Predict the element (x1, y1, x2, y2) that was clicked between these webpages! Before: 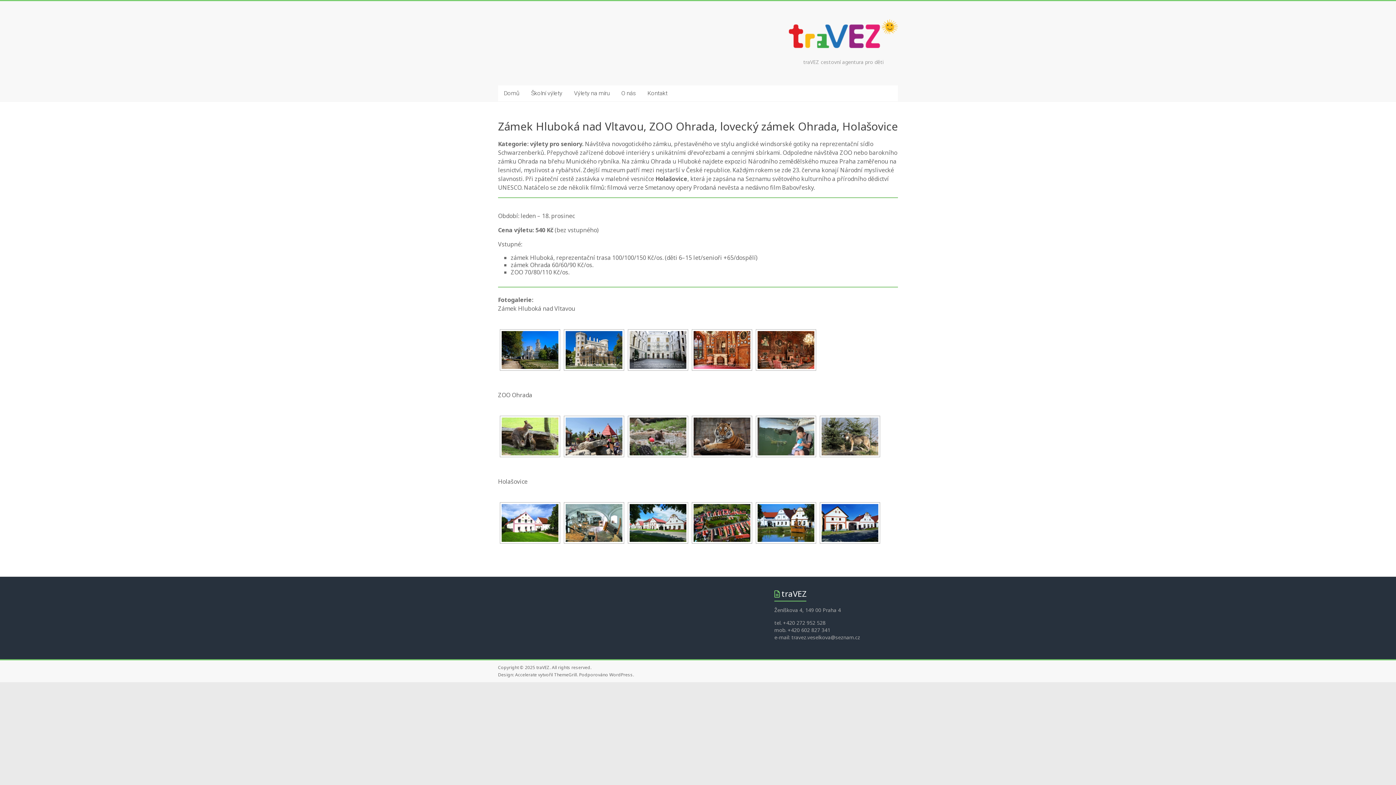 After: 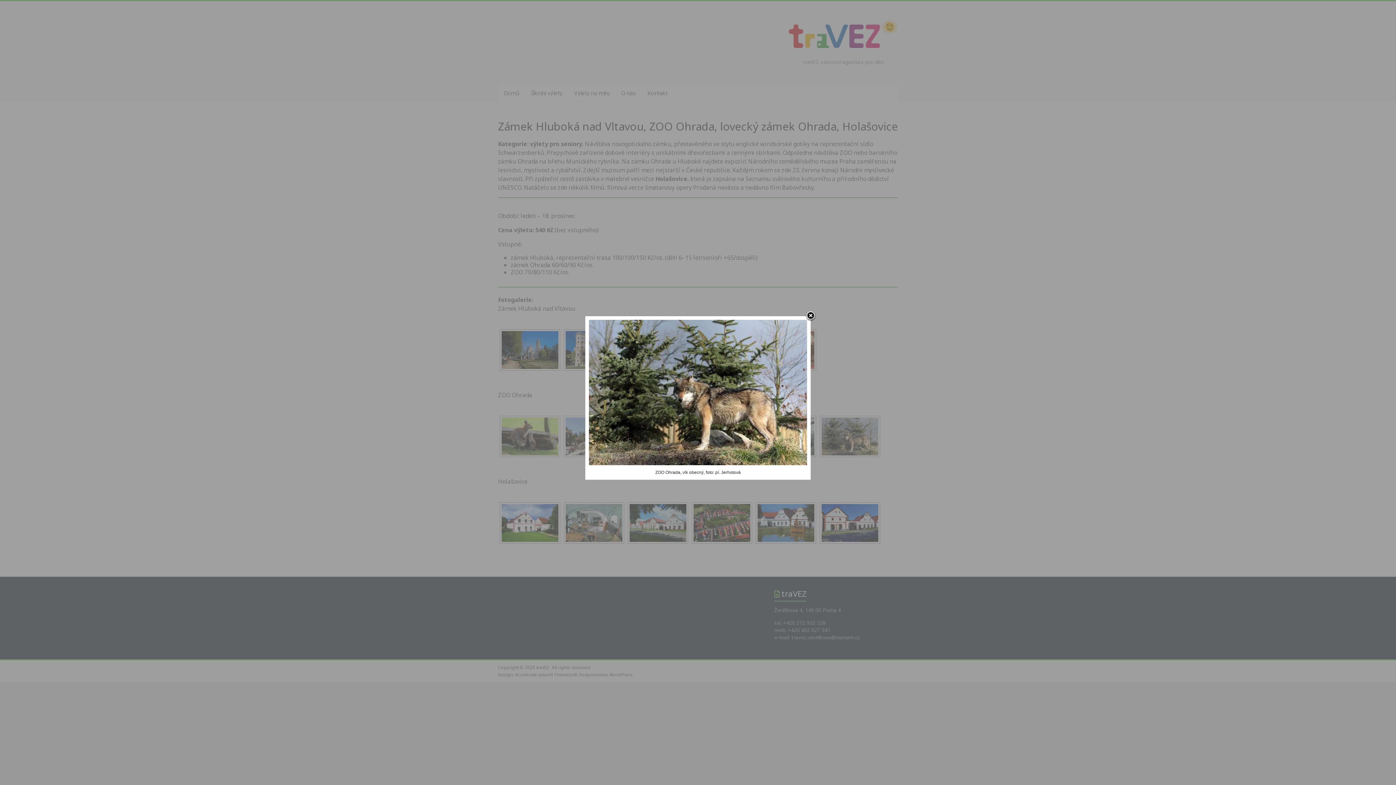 Action: bbox: (821, 417, 878, 455)